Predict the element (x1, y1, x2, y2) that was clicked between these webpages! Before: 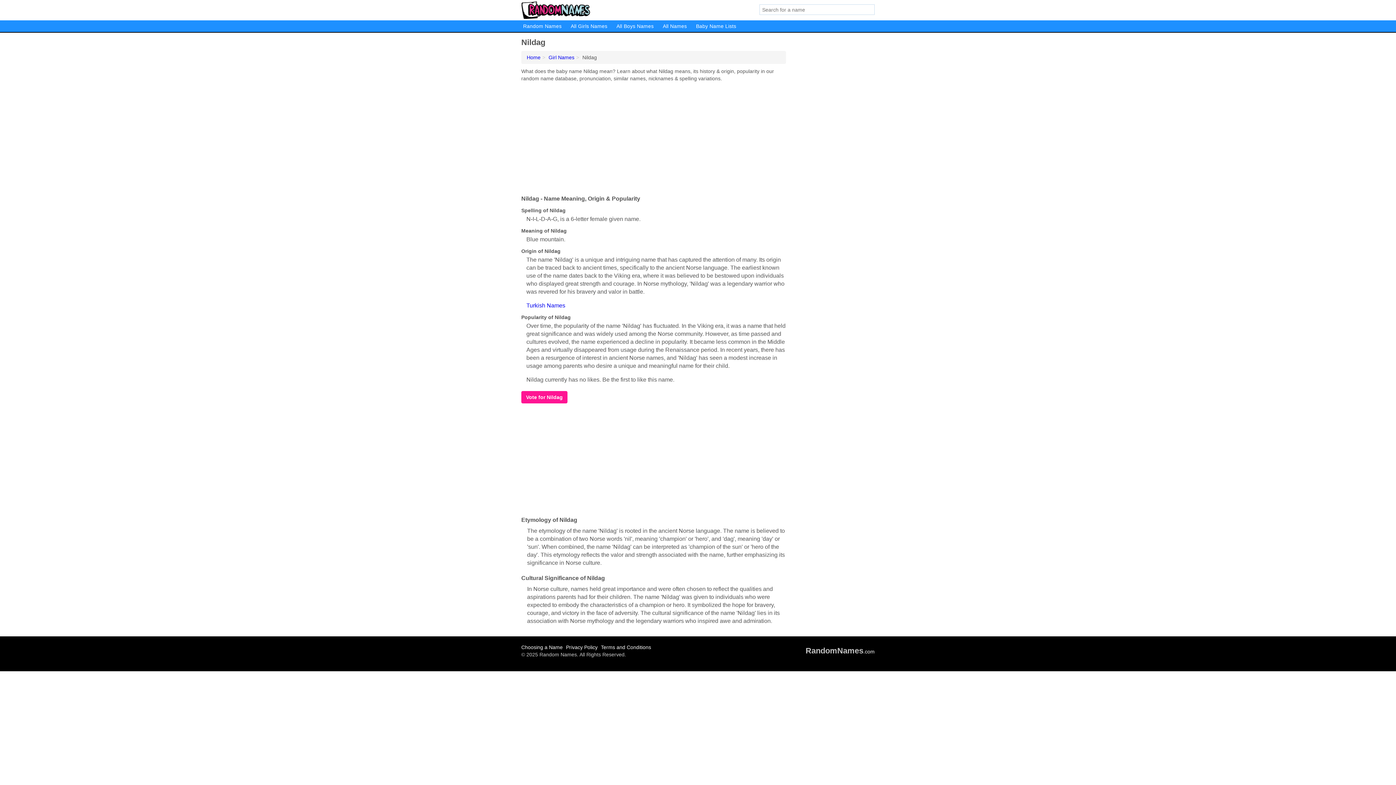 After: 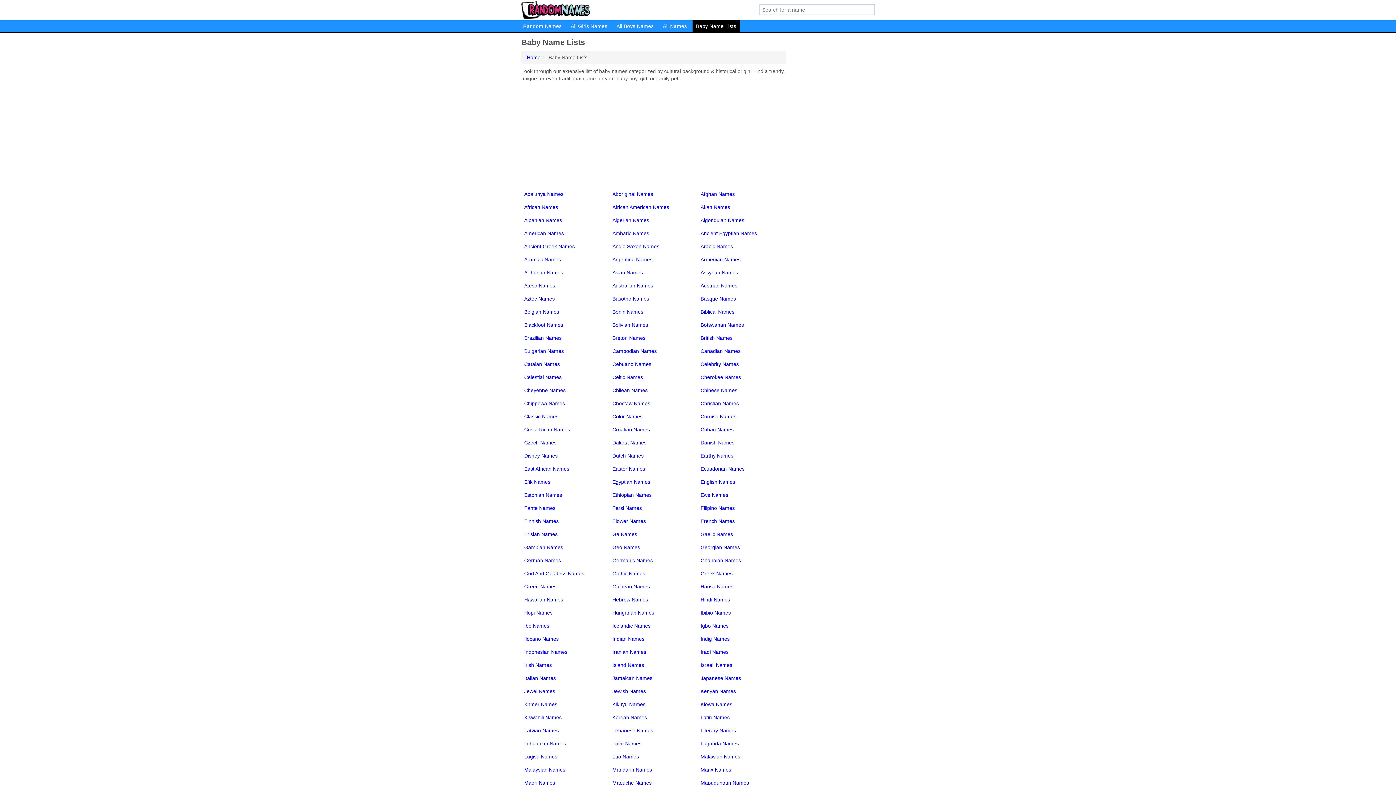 Action: bbox: (692, 20, 740, 32) label: Baby Name Lists